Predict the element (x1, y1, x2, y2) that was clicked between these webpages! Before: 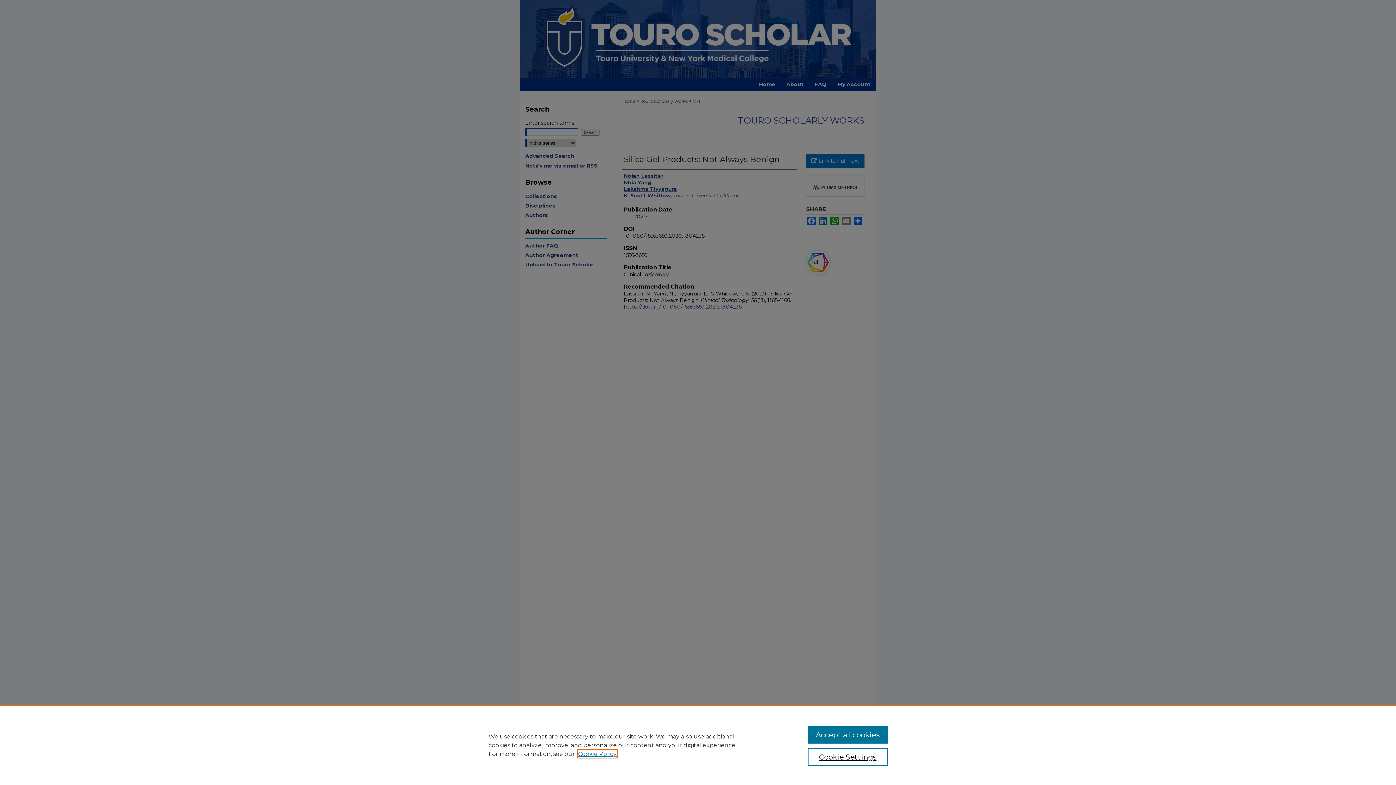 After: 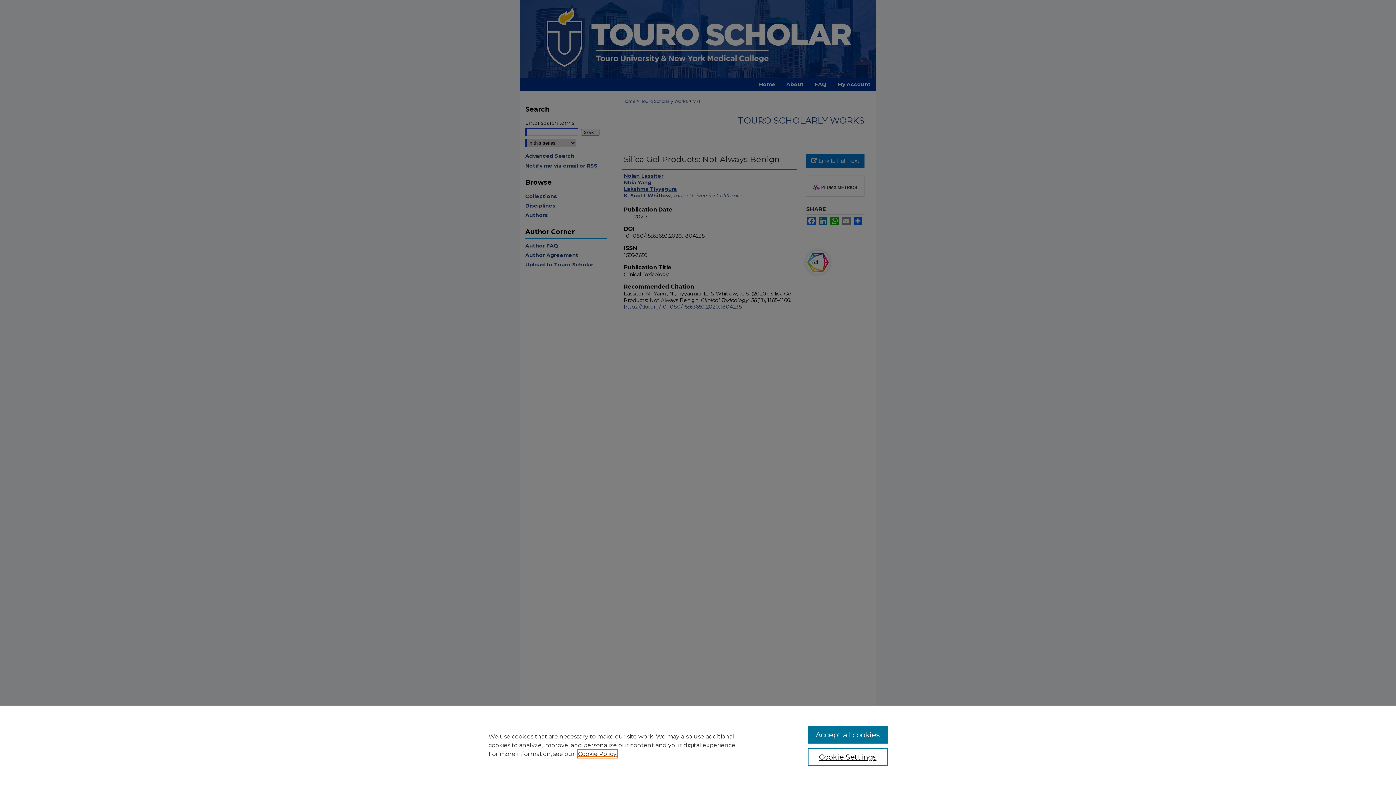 Action: bbox: (578, 750, 616, 757) label: , opens in a new tab